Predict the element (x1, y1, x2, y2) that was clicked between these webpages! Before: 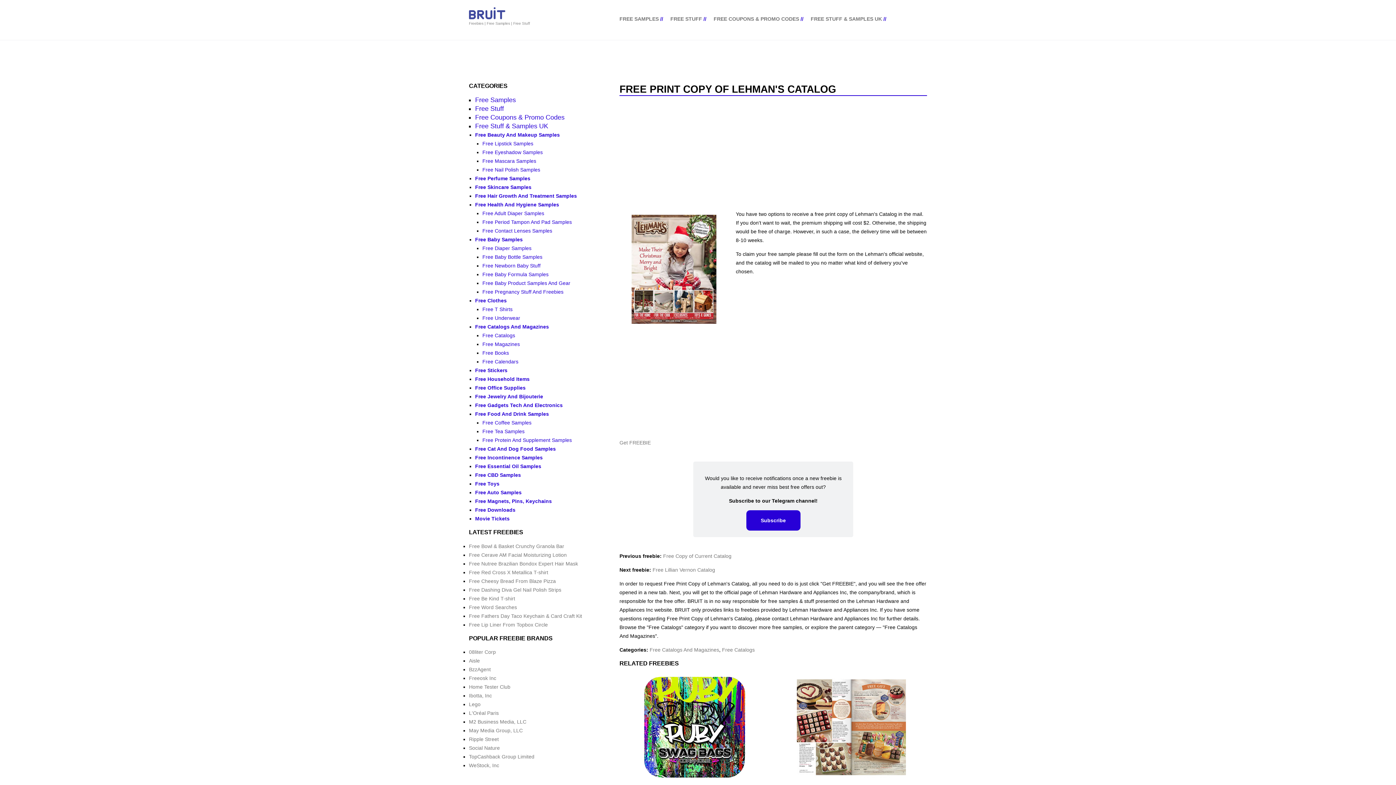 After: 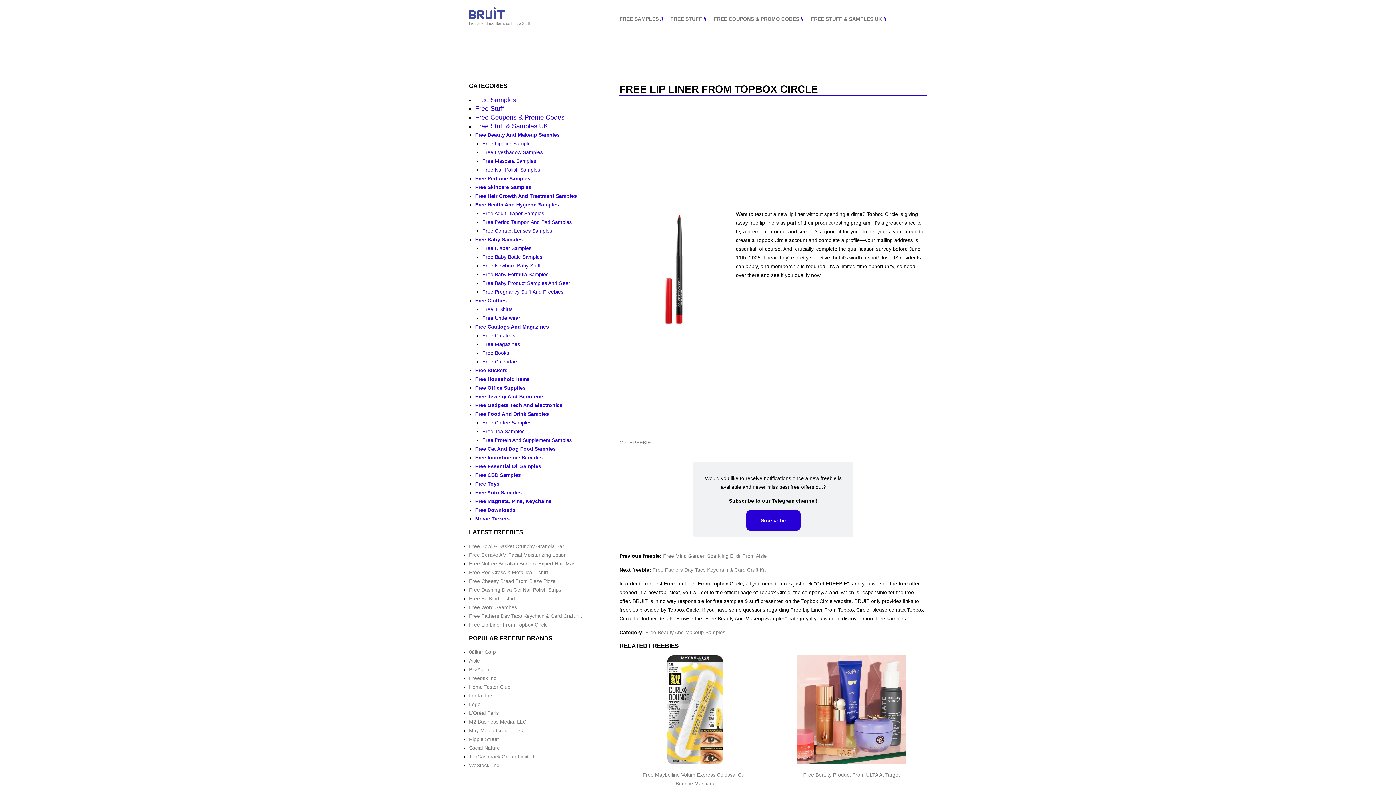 Action: bbox: (469, 622, 548, 627) label: Free Lip Liner From Topbox Circle